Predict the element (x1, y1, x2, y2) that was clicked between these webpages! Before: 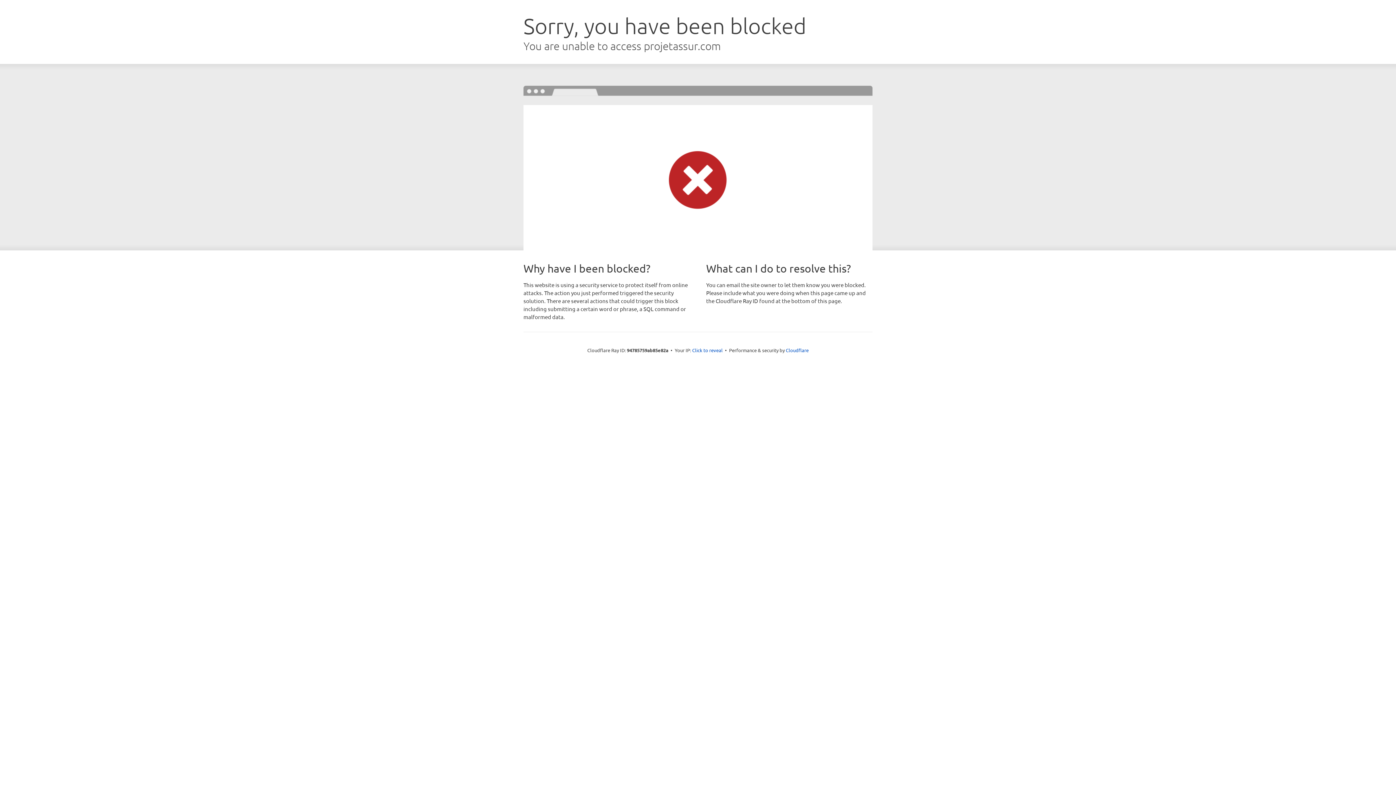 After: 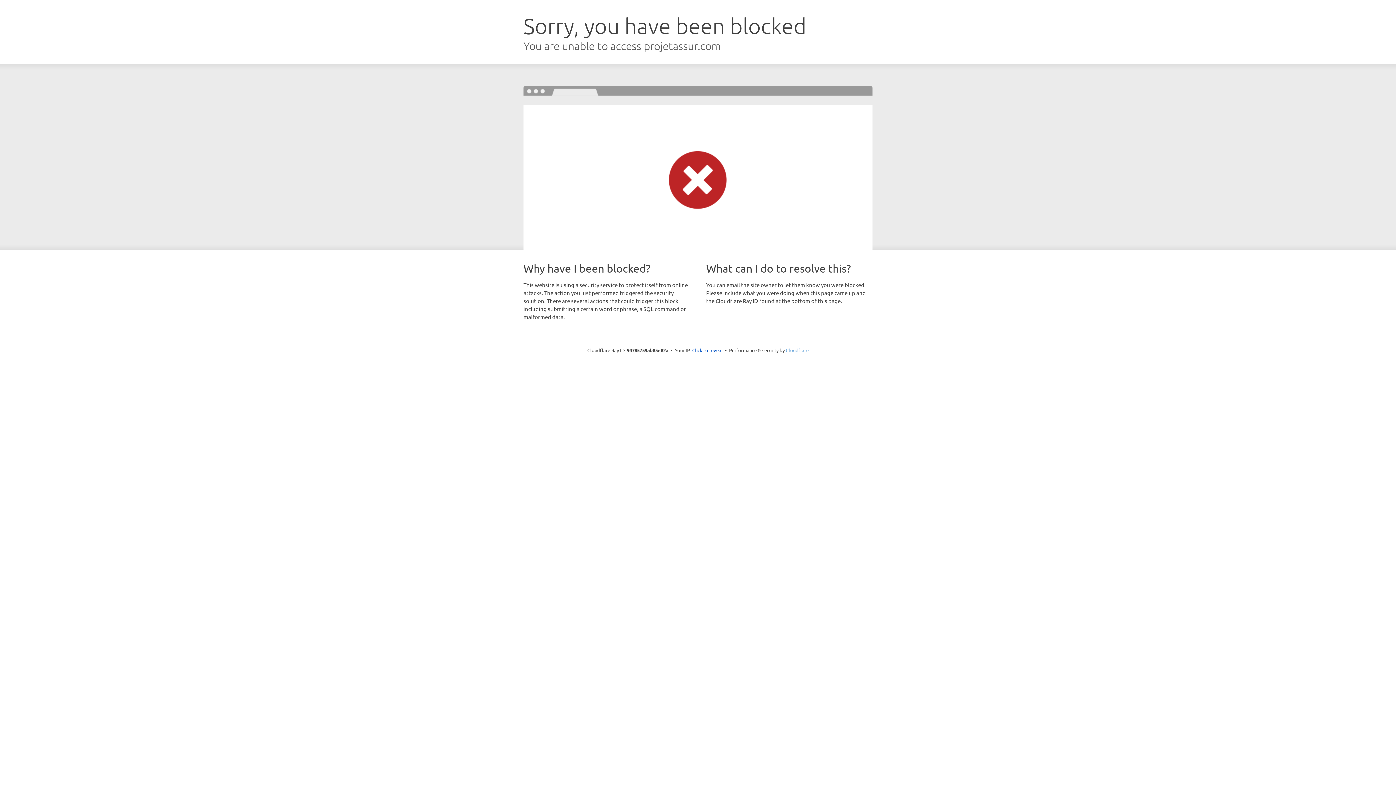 Action: bbox: (786, 347, 808, 353) label: Cloudflare